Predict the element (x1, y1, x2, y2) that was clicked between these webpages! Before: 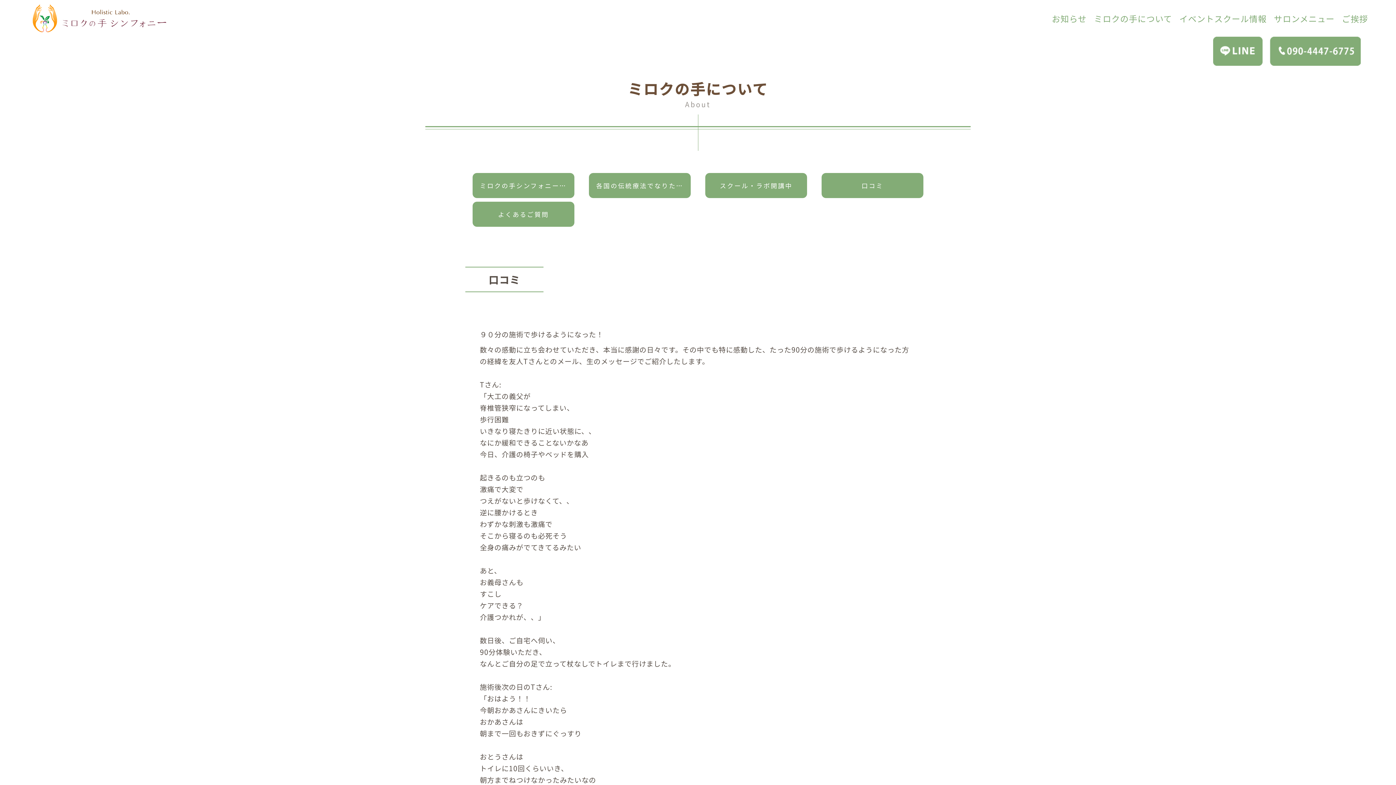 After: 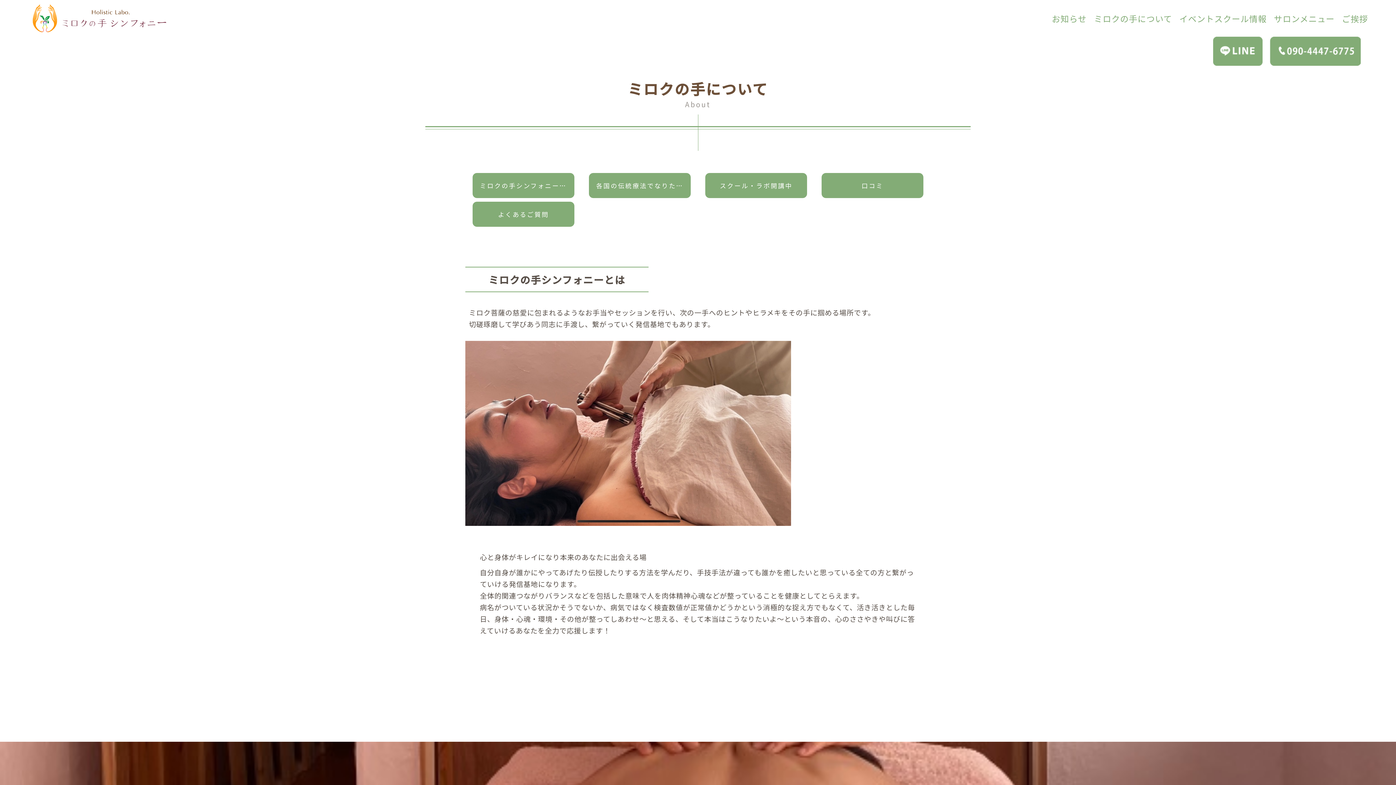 Action: bbox: (1094, 12, 1172, 24) label: ミロクの手について